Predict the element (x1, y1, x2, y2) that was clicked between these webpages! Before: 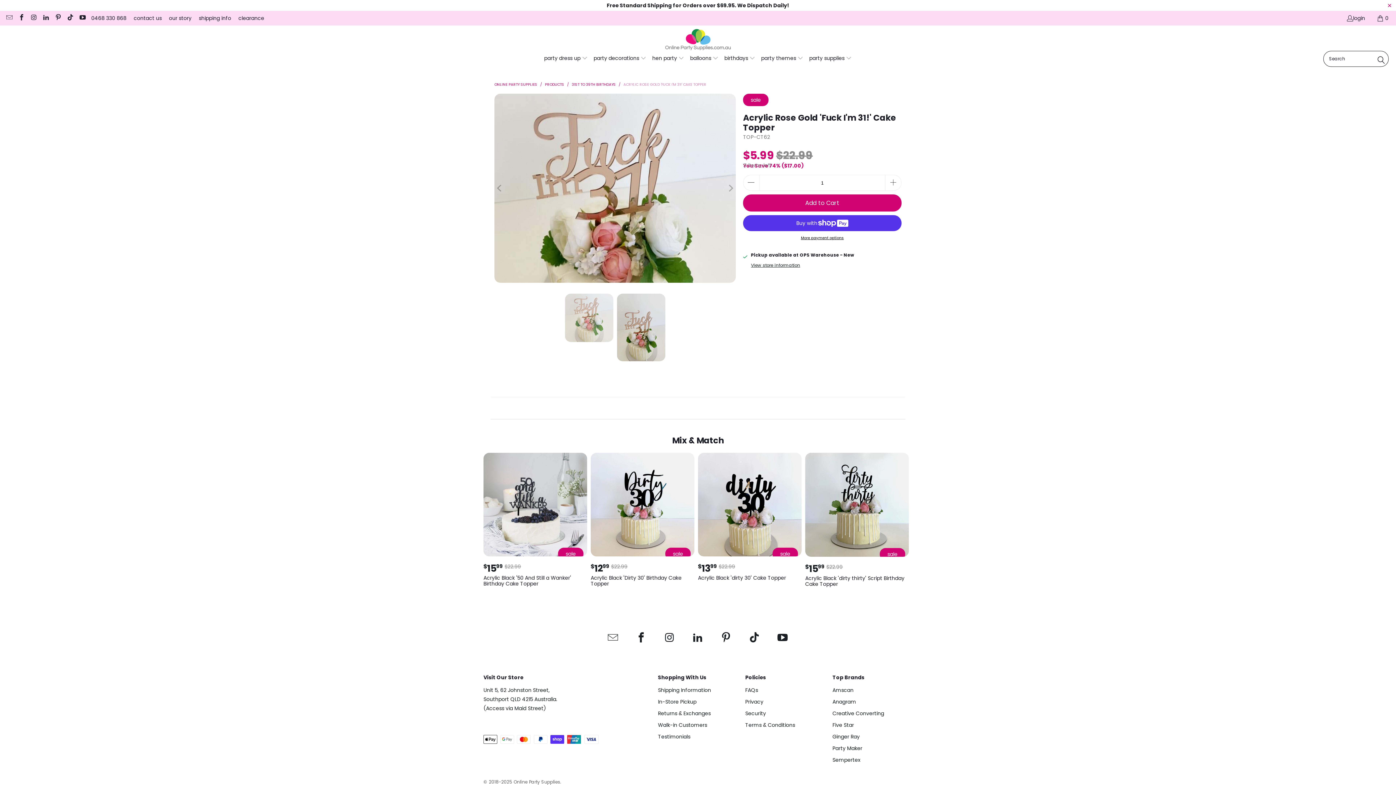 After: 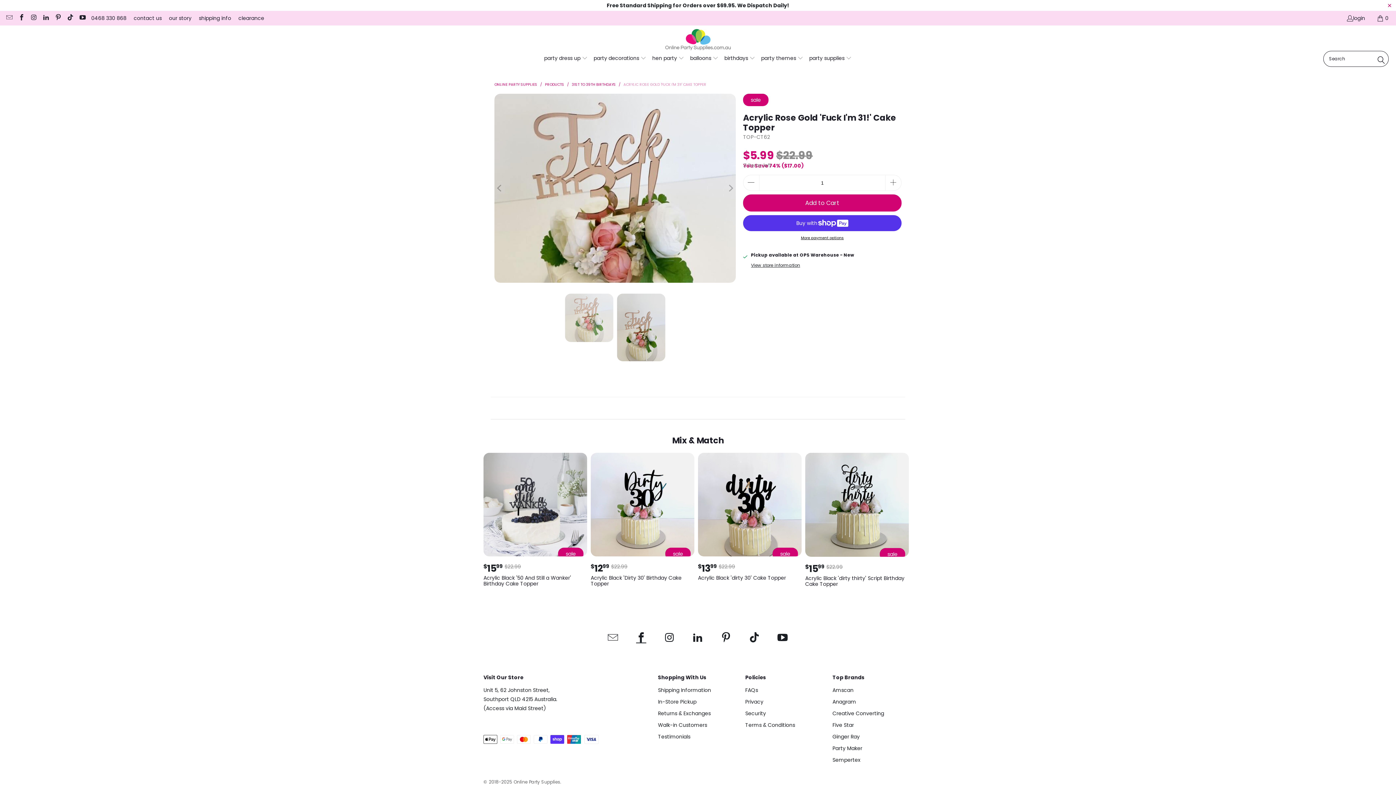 Action: bbox: (634, 632, 648, 644)